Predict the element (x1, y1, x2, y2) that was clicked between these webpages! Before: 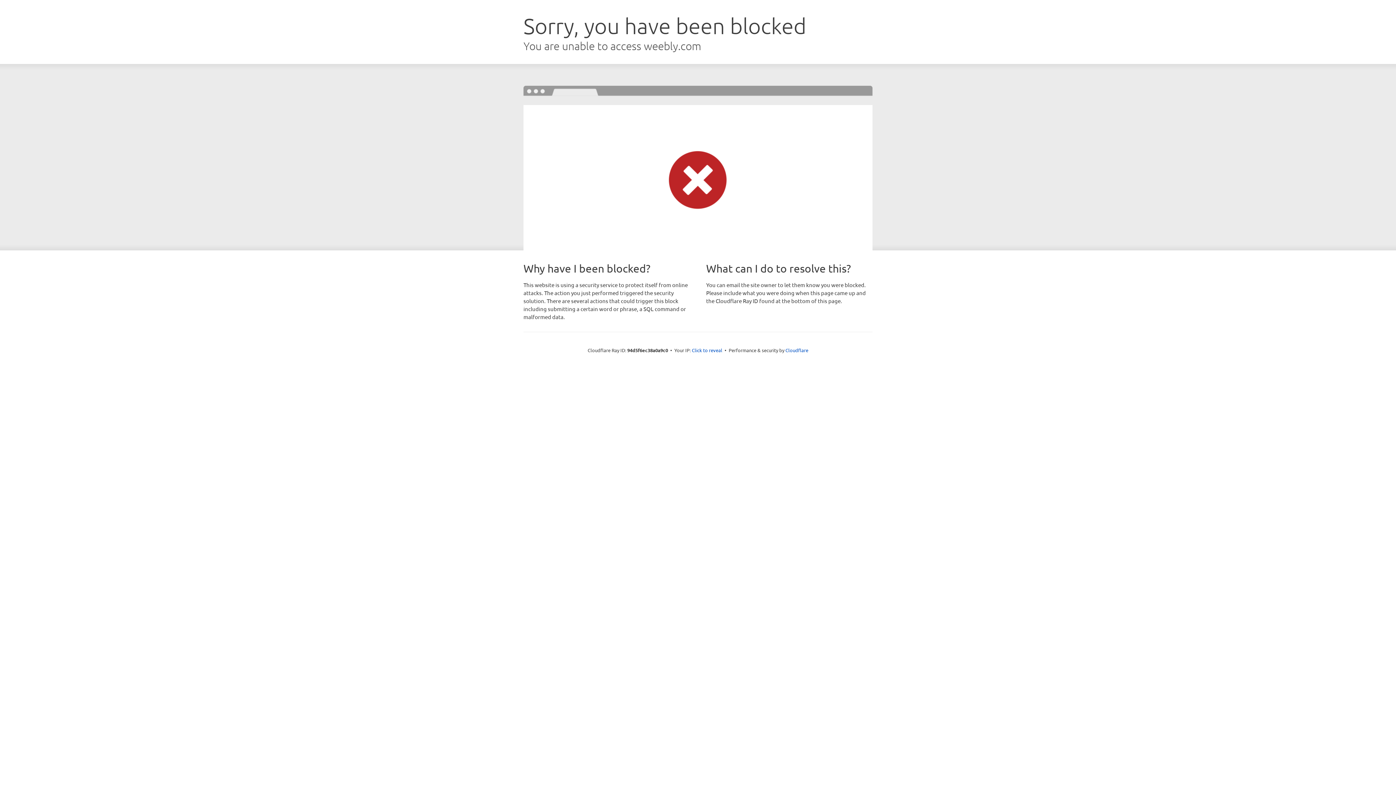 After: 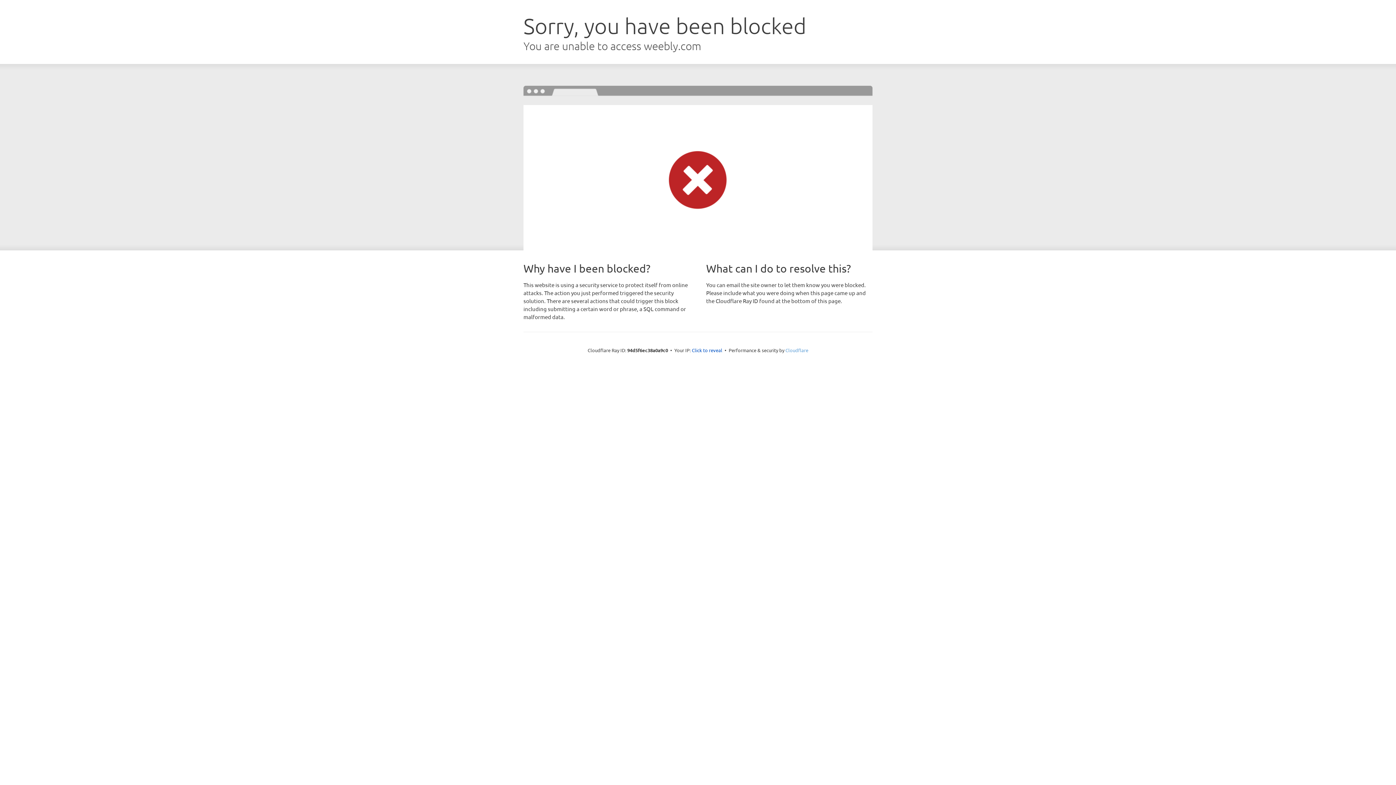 Action: bbox: (785, 347, 808, 353) label: Cloudflare